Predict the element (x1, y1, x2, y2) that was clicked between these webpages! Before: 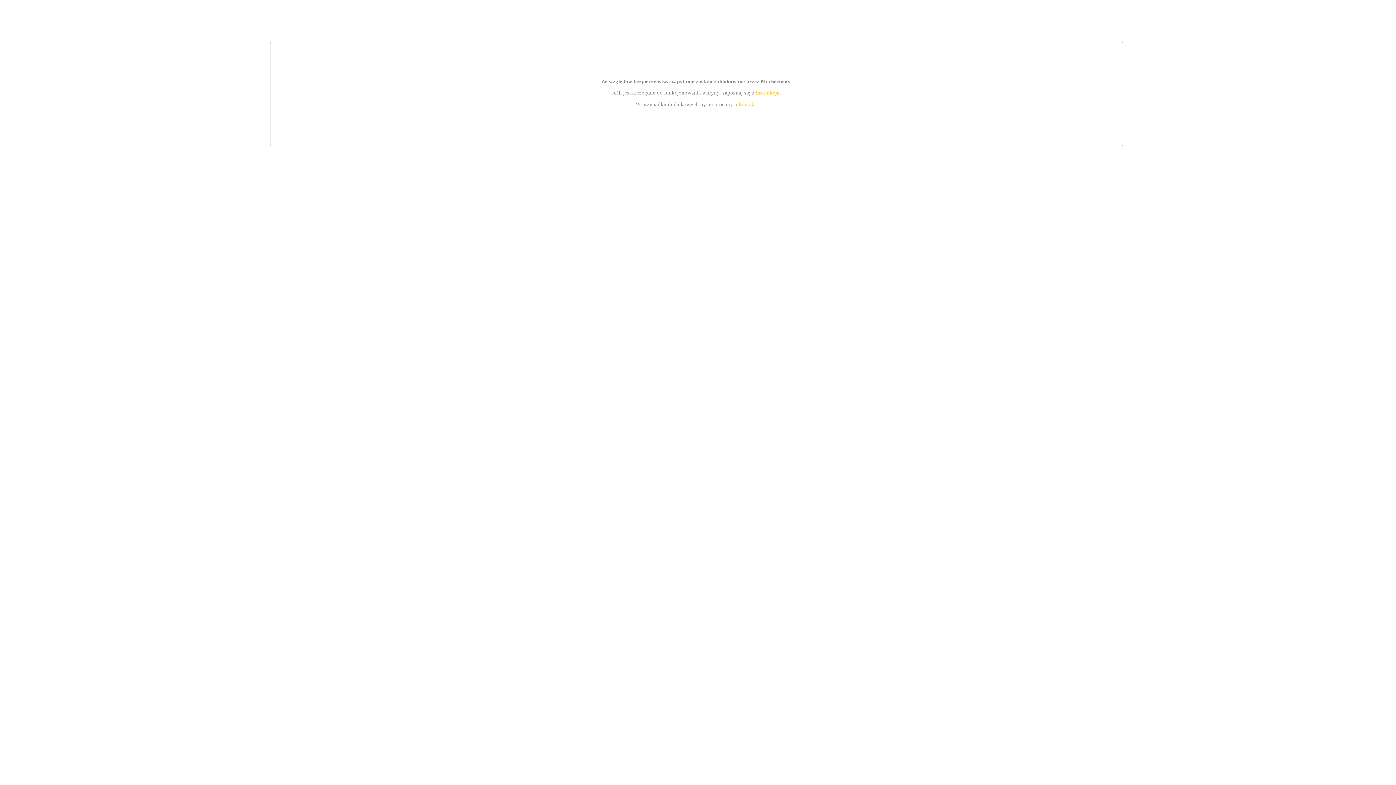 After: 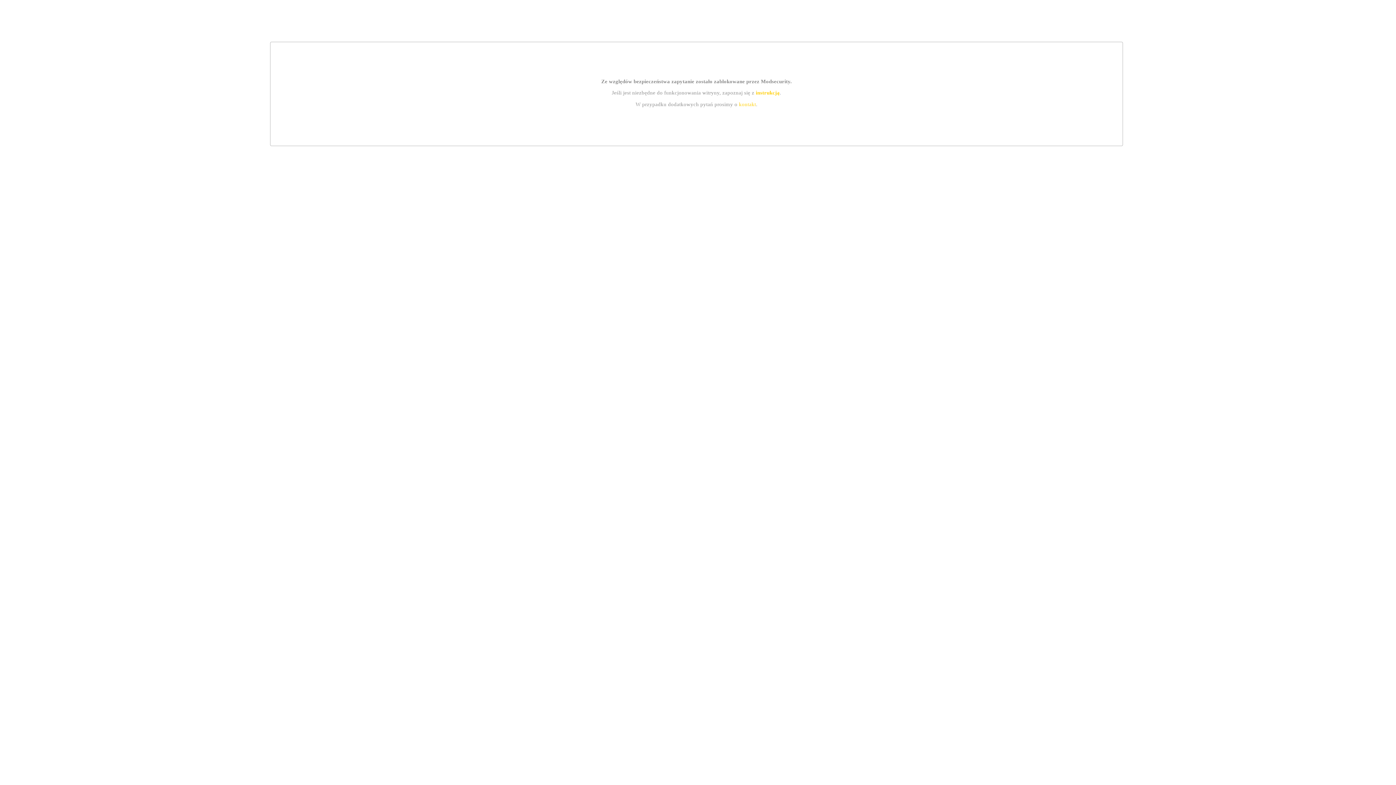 Action: label: kontakt bbox: (739, 101, 756, 107)